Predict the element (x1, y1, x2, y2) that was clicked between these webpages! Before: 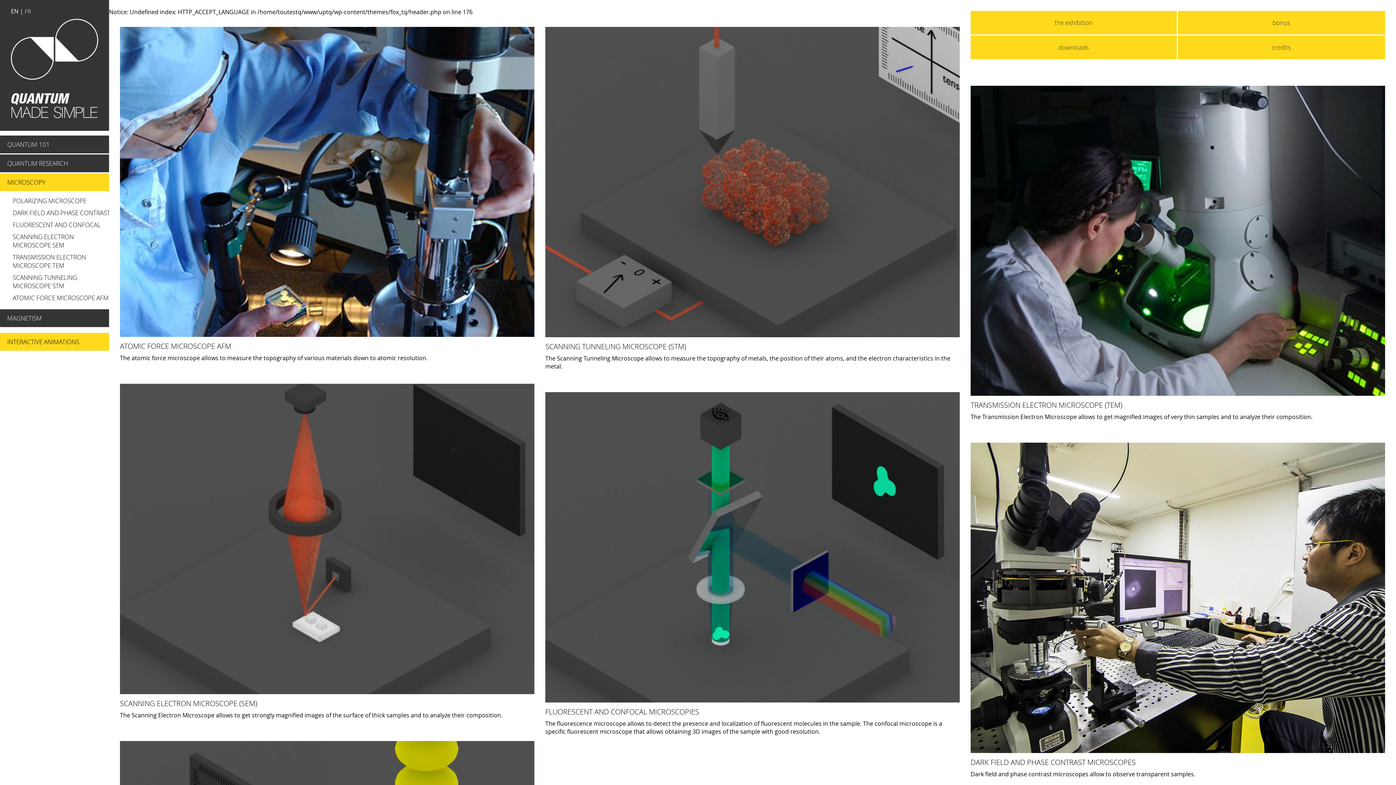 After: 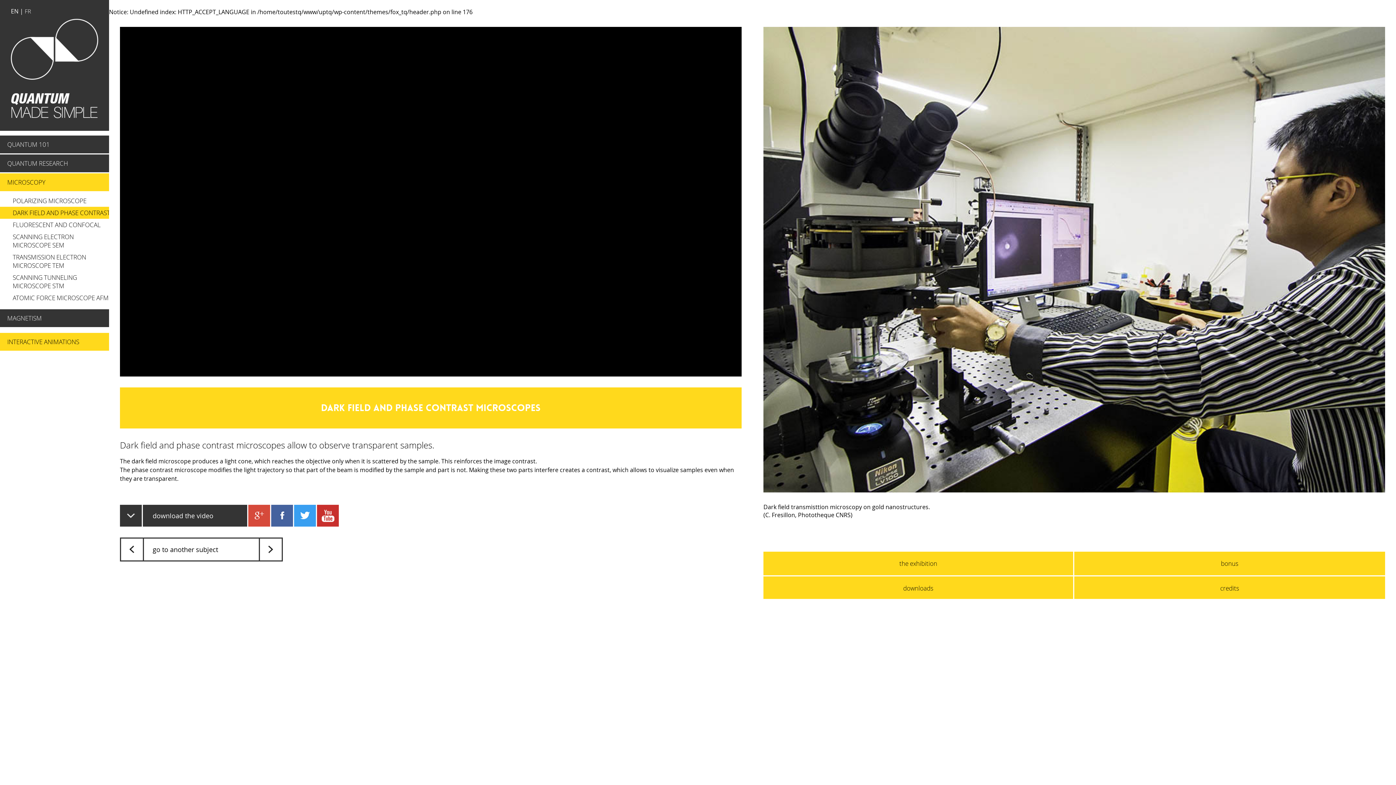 Action: bbox: (970, 442, 1396, 800) label: DARK FIELD AND PHASE CONTRAST MICROSCOPES
Dark field and phase contrast microscopes allow to observe transparent samples.